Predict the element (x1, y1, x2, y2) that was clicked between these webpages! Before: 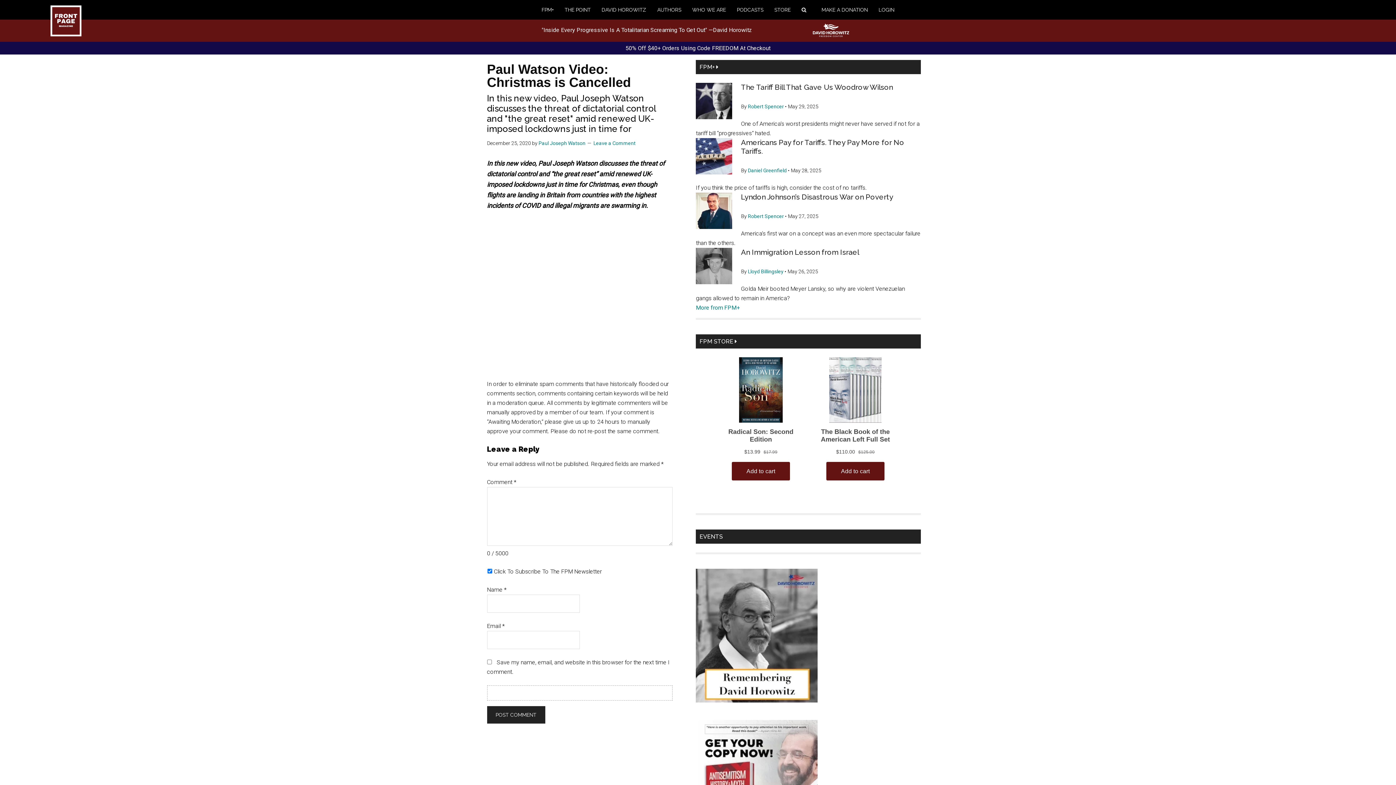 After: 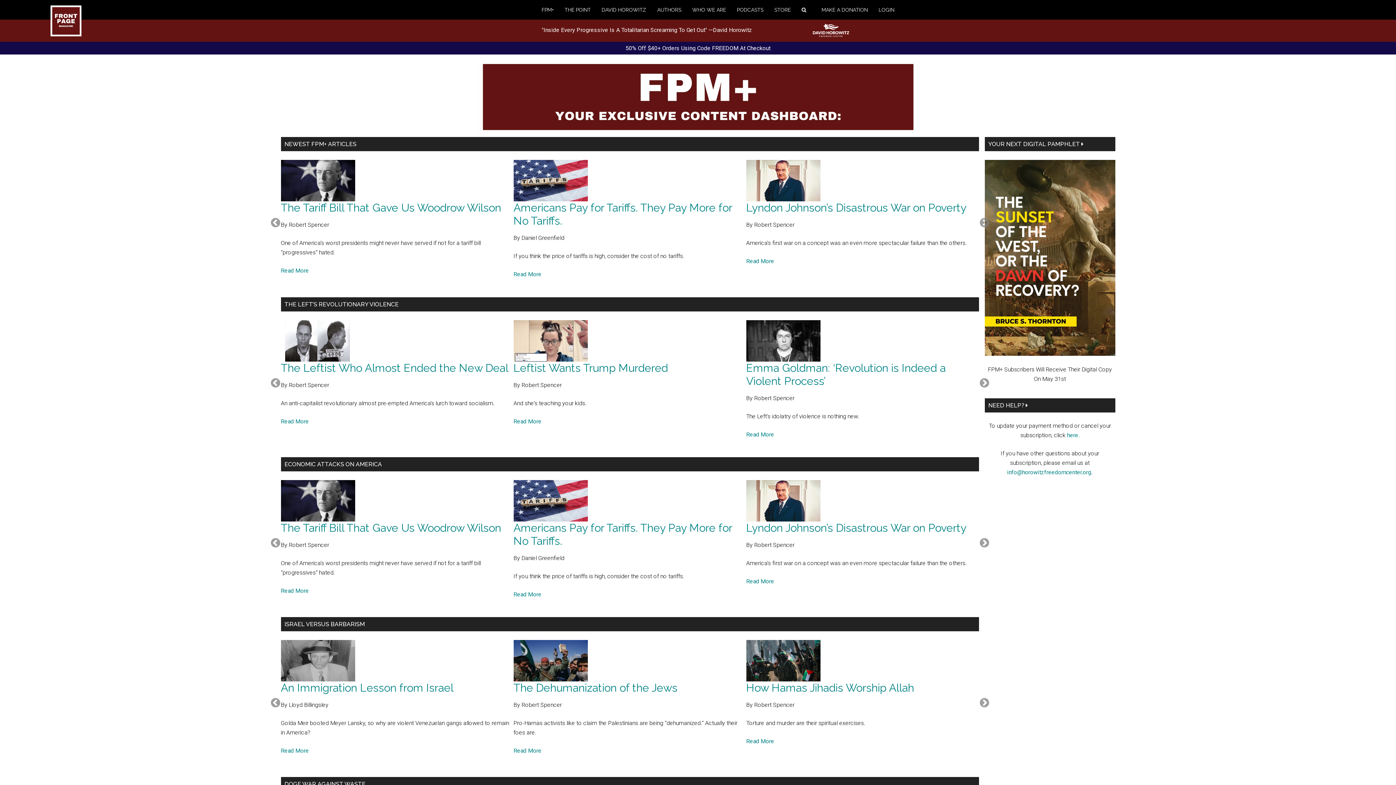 Action: label: More from FPM+ bbox: (696, 304, 740, 311)